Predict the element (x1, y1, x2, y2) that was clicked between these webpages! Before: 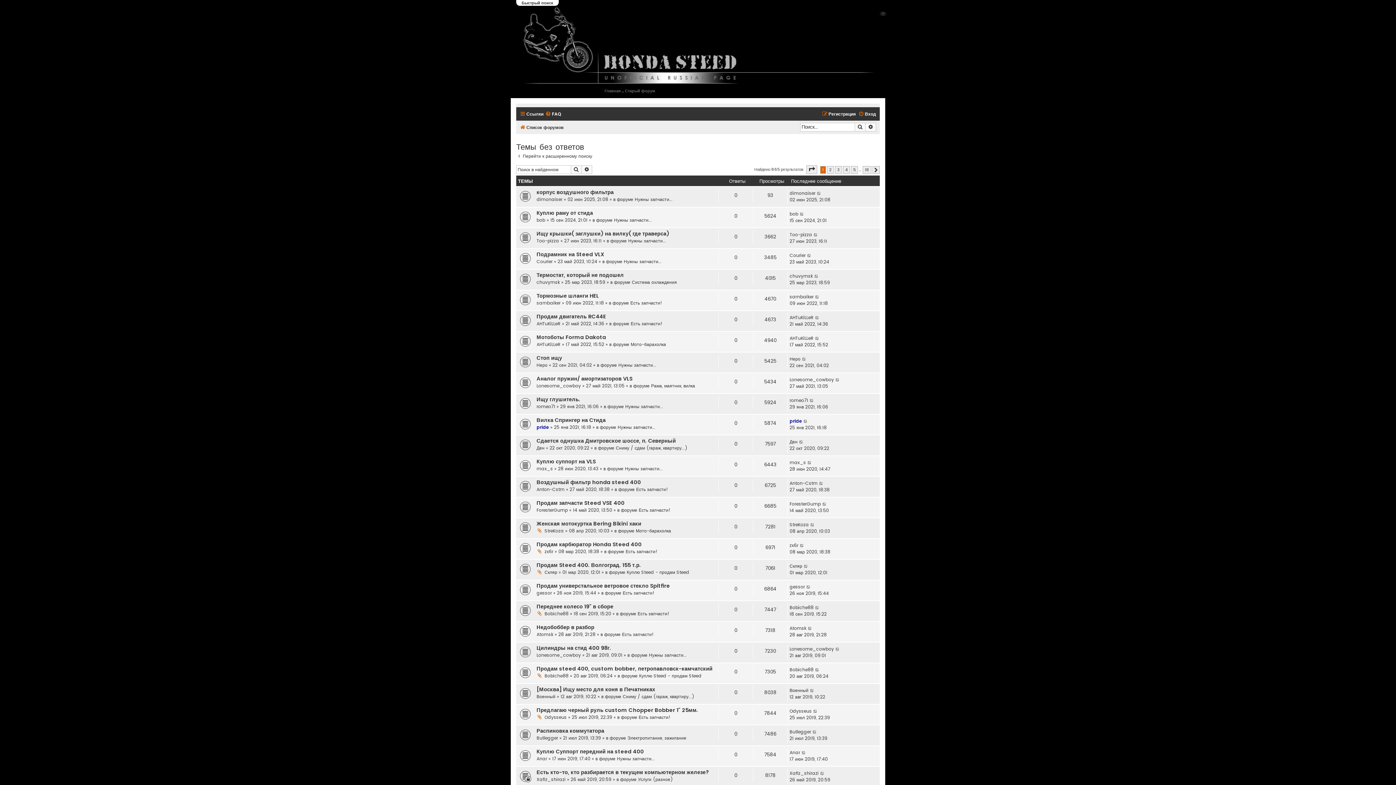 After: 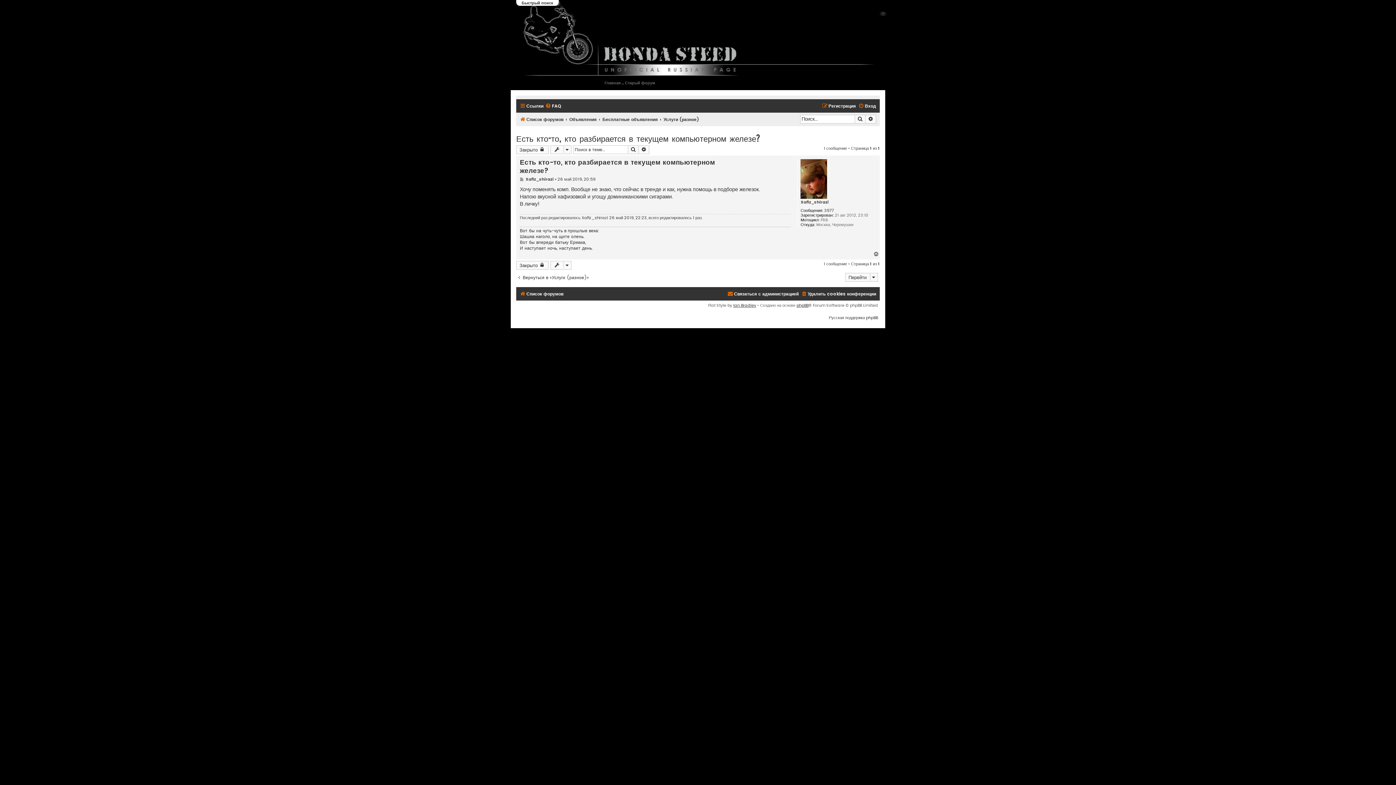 Action: bbox: (820, 770, 825, 777)